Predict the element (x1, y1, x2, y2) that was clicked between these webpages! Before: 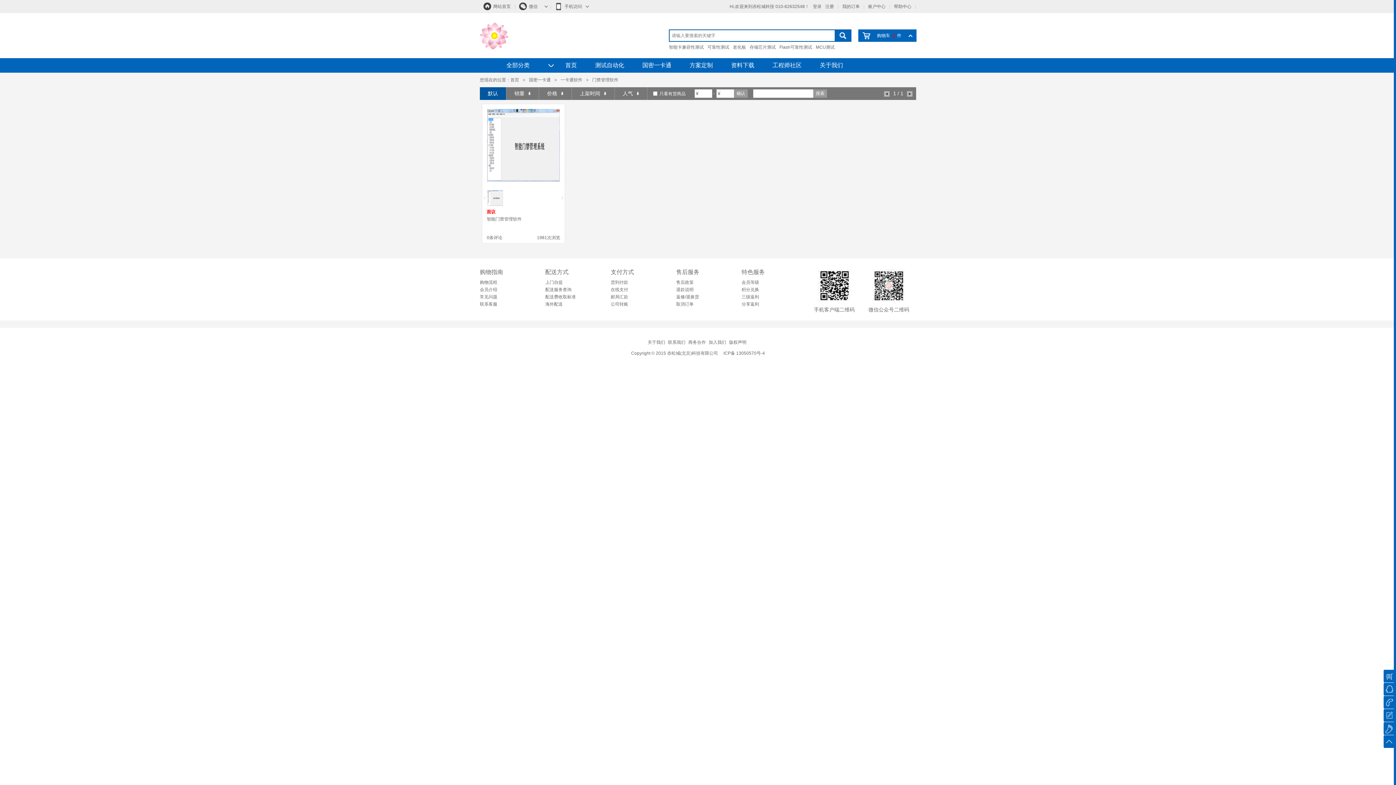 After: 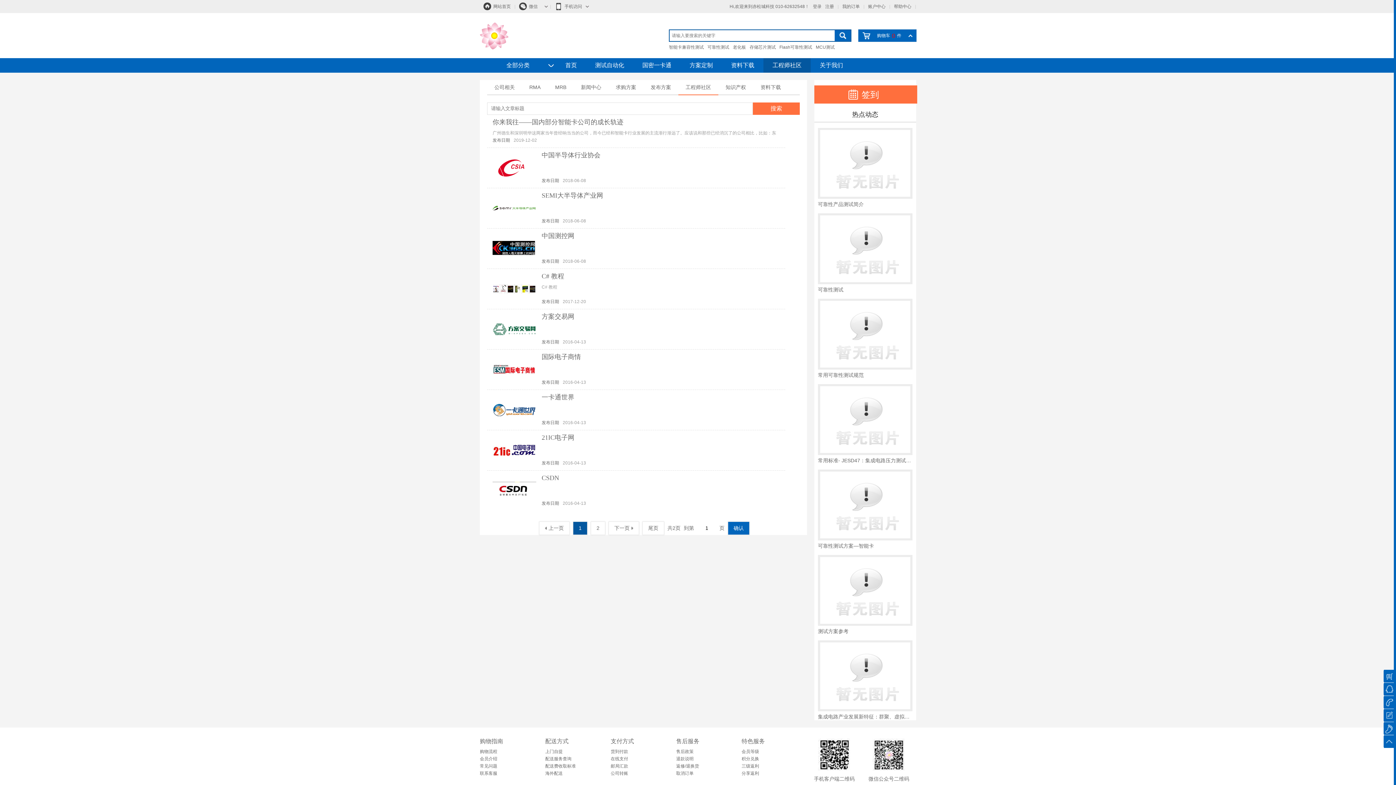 Action: label: 工程师社区 bbox: (763, 58, 810, 72)